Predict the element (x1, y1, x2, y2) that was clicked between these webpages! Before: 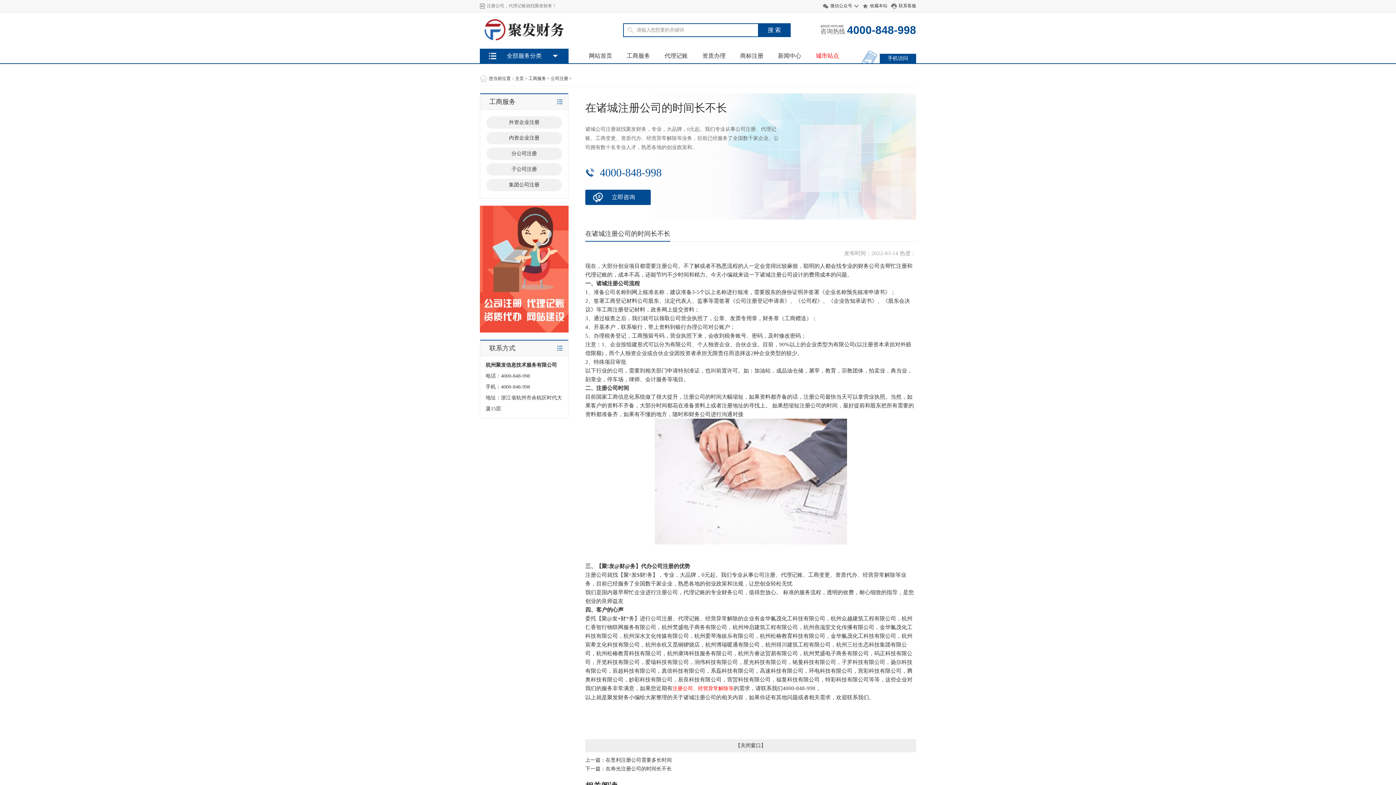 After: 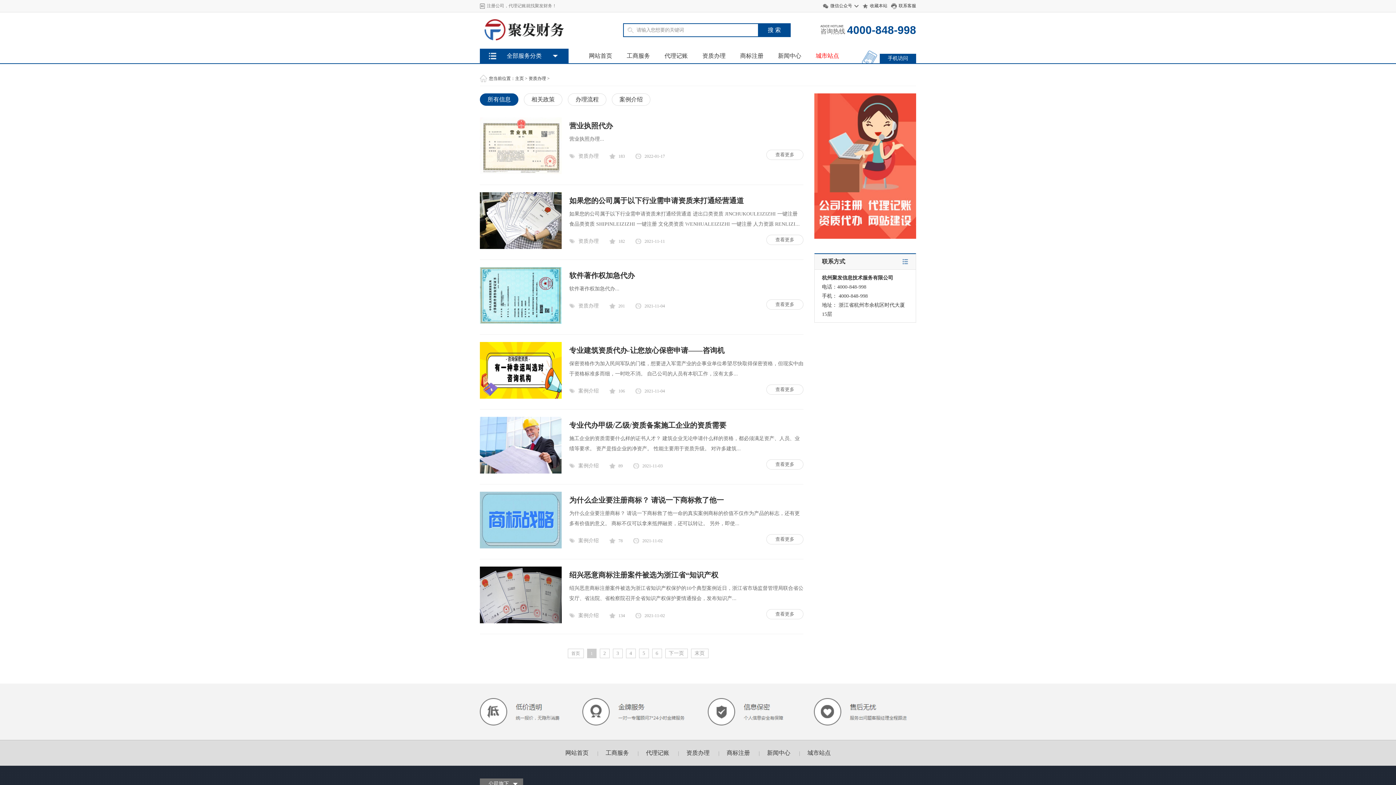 Action: bbox: (695, 48, 733, 63) label: 资质办理